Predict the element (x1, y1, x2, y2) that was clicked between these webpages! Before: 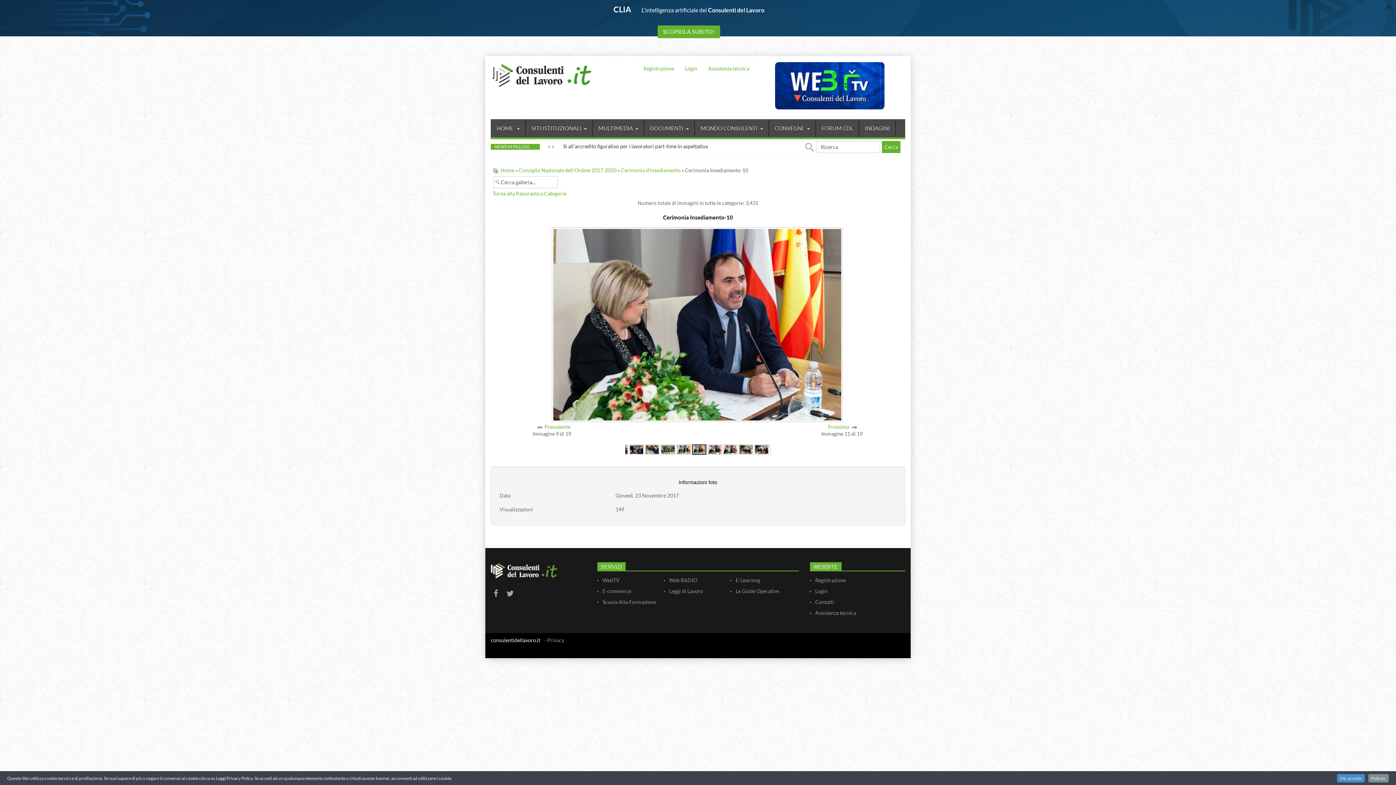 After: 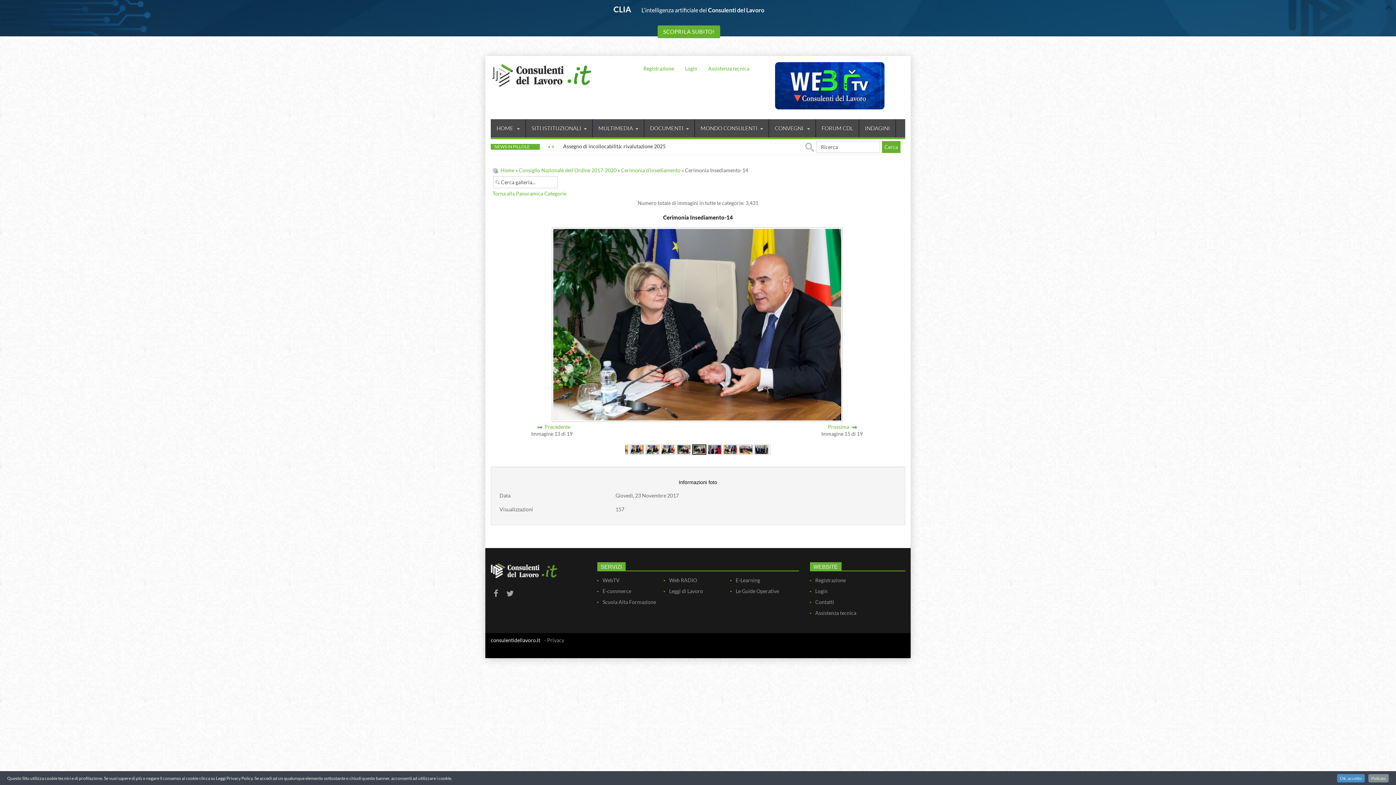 Action: bbox: (754, 446, 768, 452)